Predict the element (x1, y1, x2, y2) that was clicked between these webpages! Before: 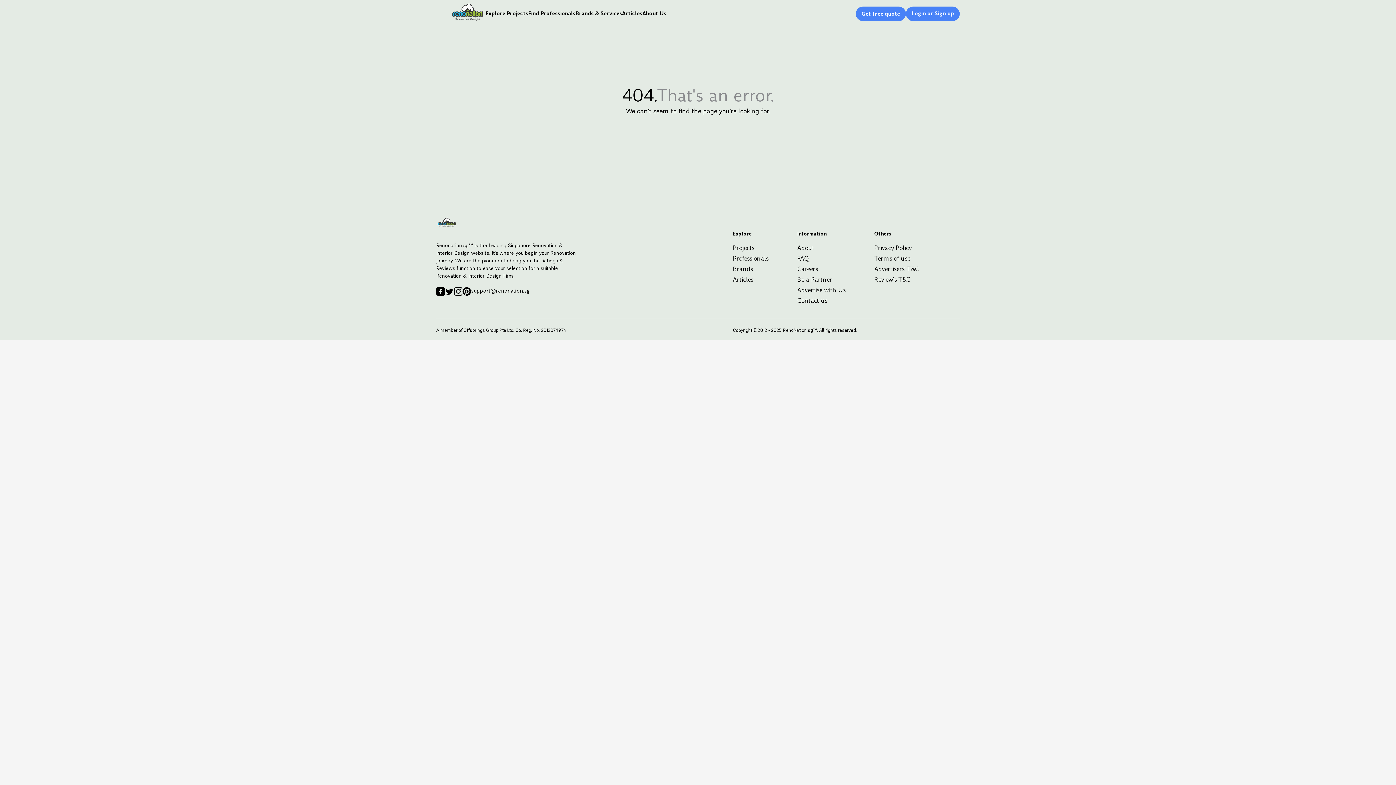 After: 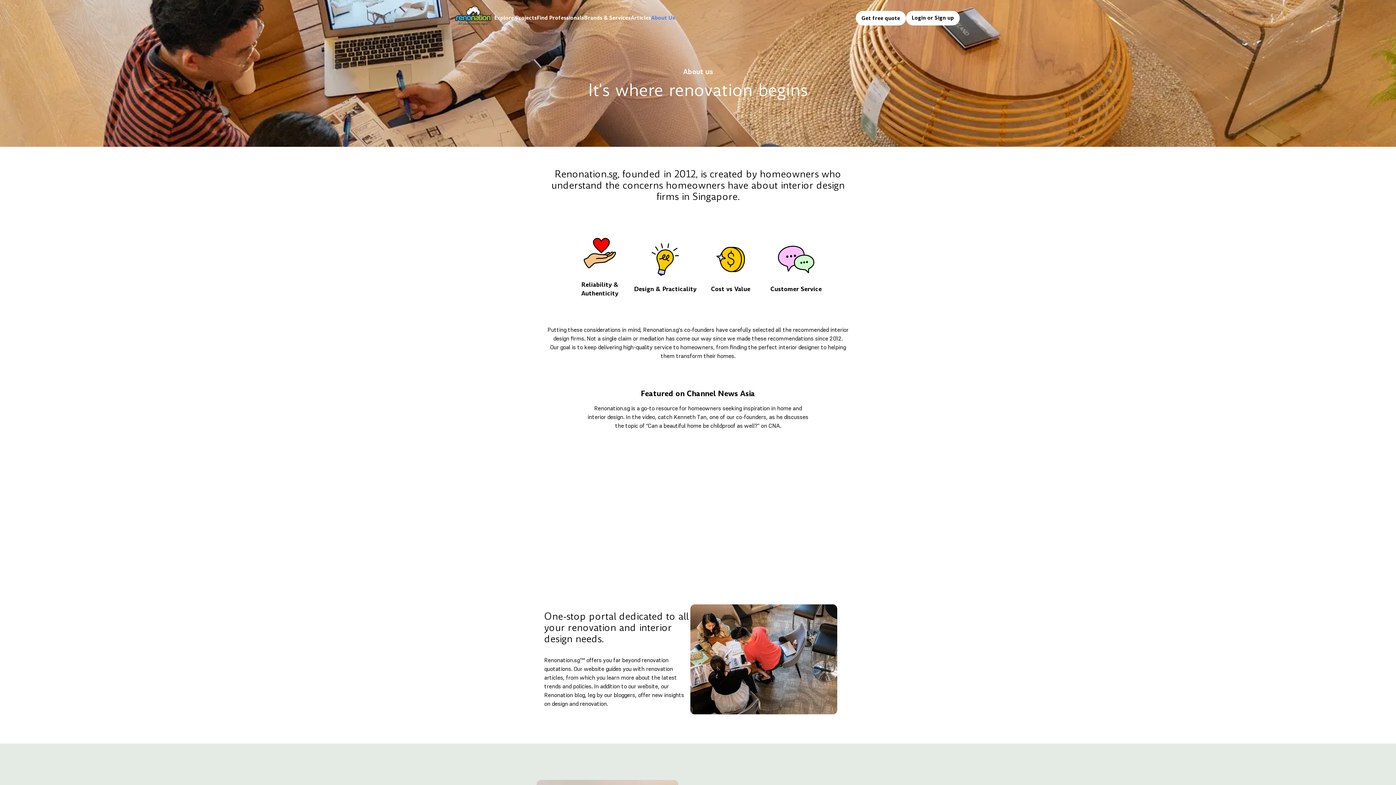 Action: label: About bbox: (797, 244, 814, 252)